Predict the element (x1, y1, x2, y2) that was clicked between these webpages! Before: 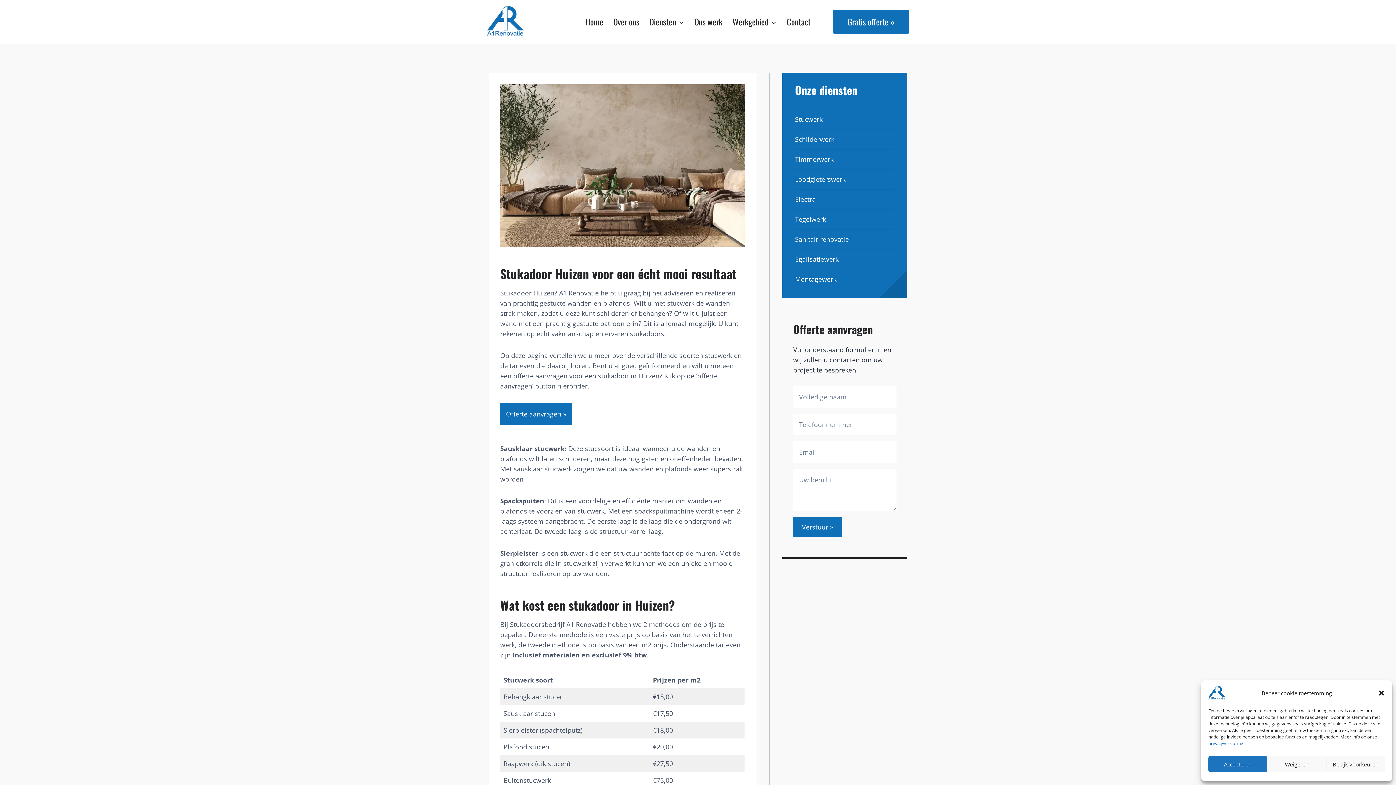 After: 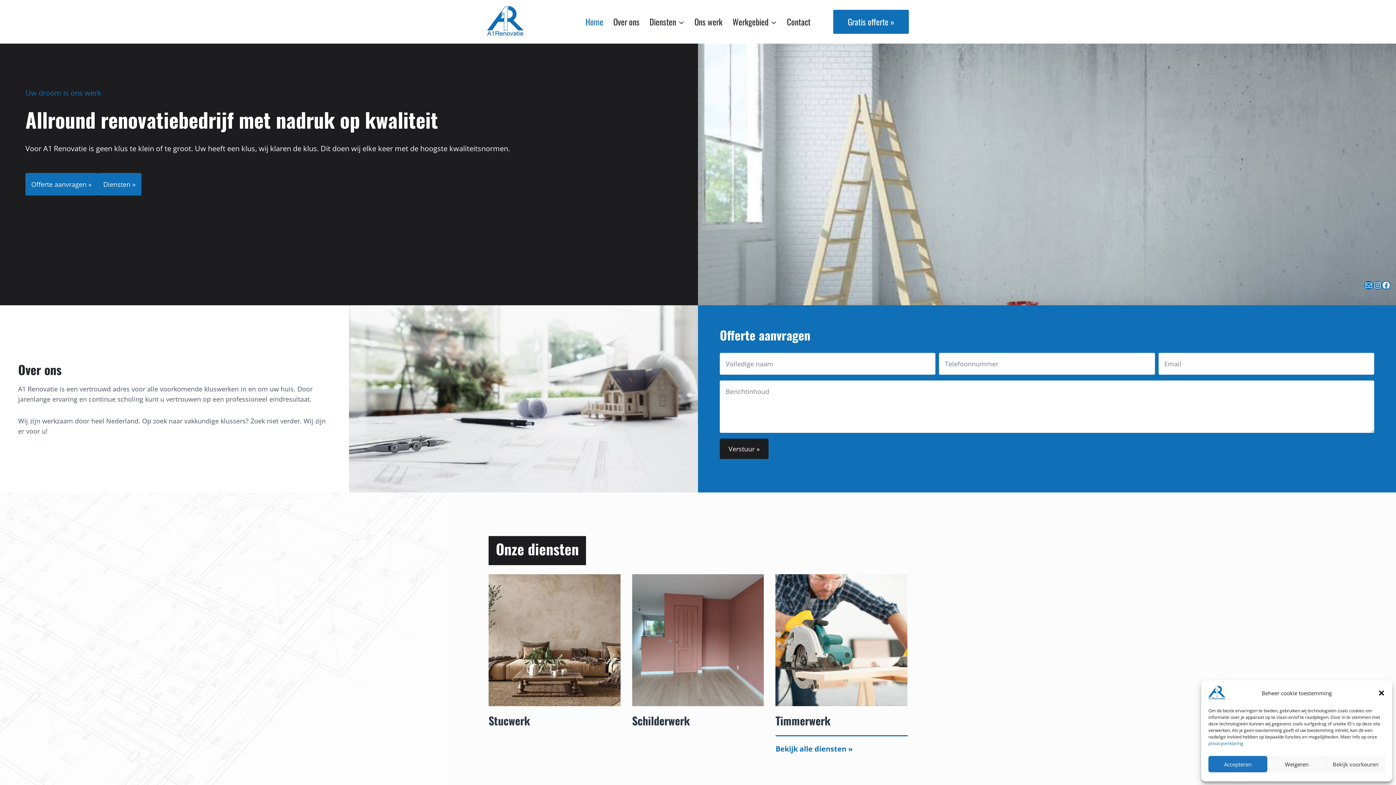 Action: bbox: (580, 10, 608, 33) label: Home